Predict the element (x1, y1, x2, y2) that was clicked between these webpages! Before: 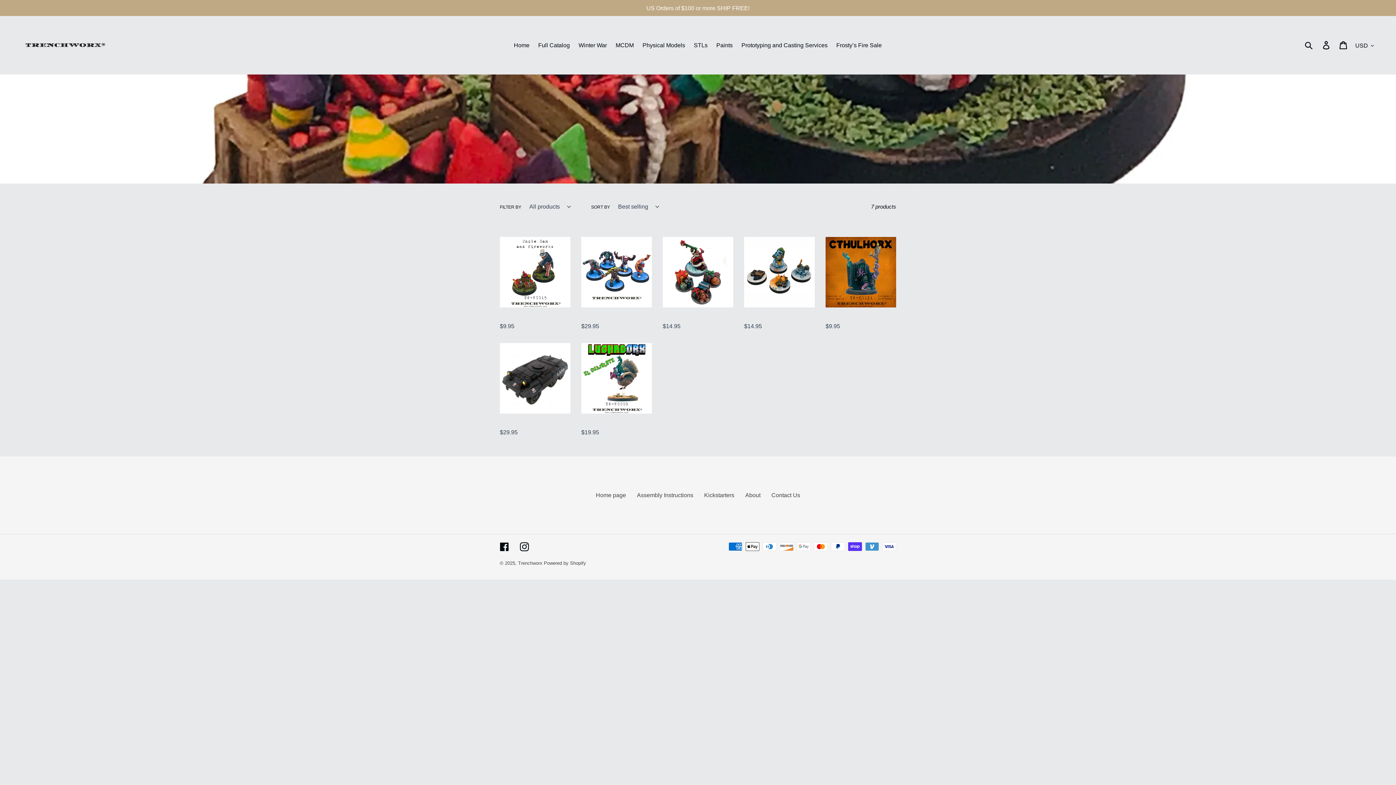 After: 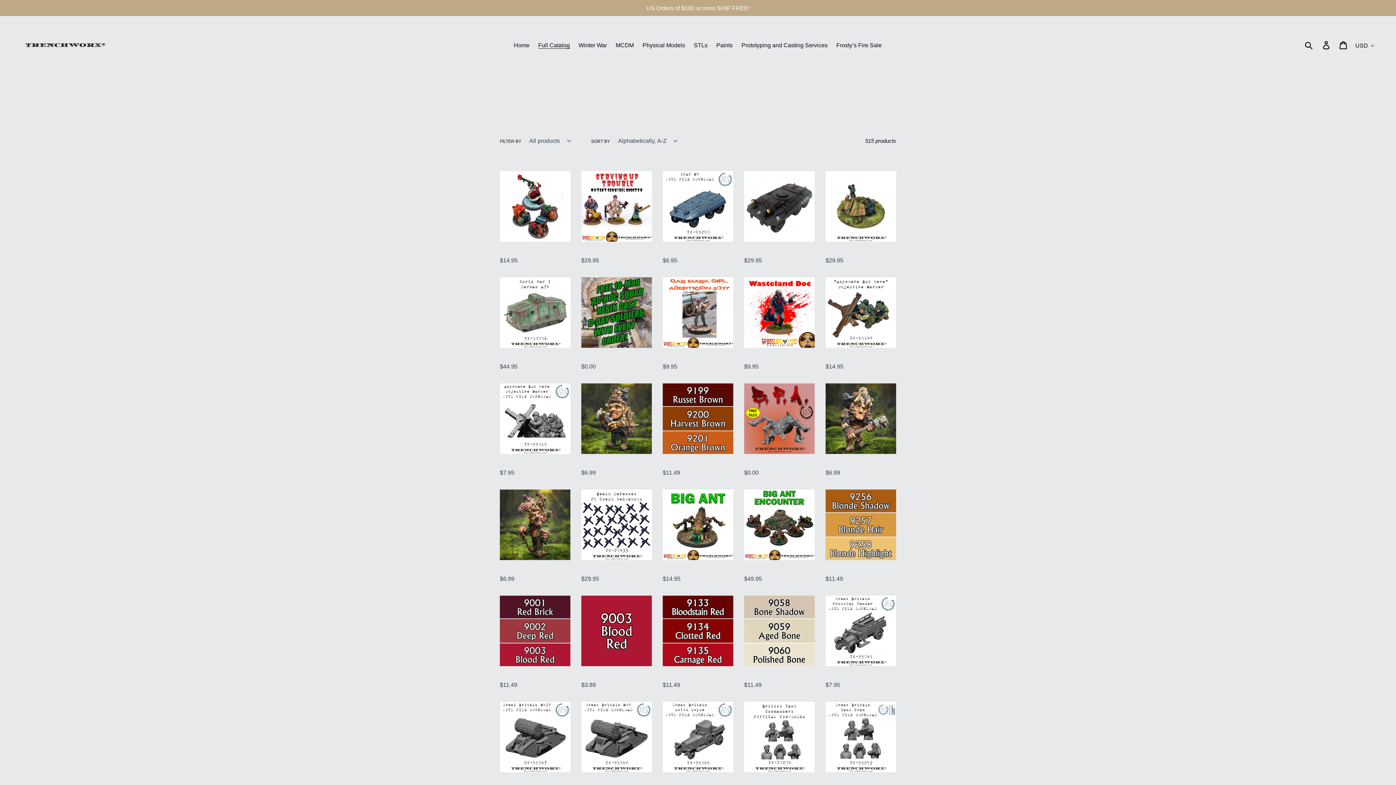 Action: label: Full Catalog bbox: (534, 39, 573, 50)